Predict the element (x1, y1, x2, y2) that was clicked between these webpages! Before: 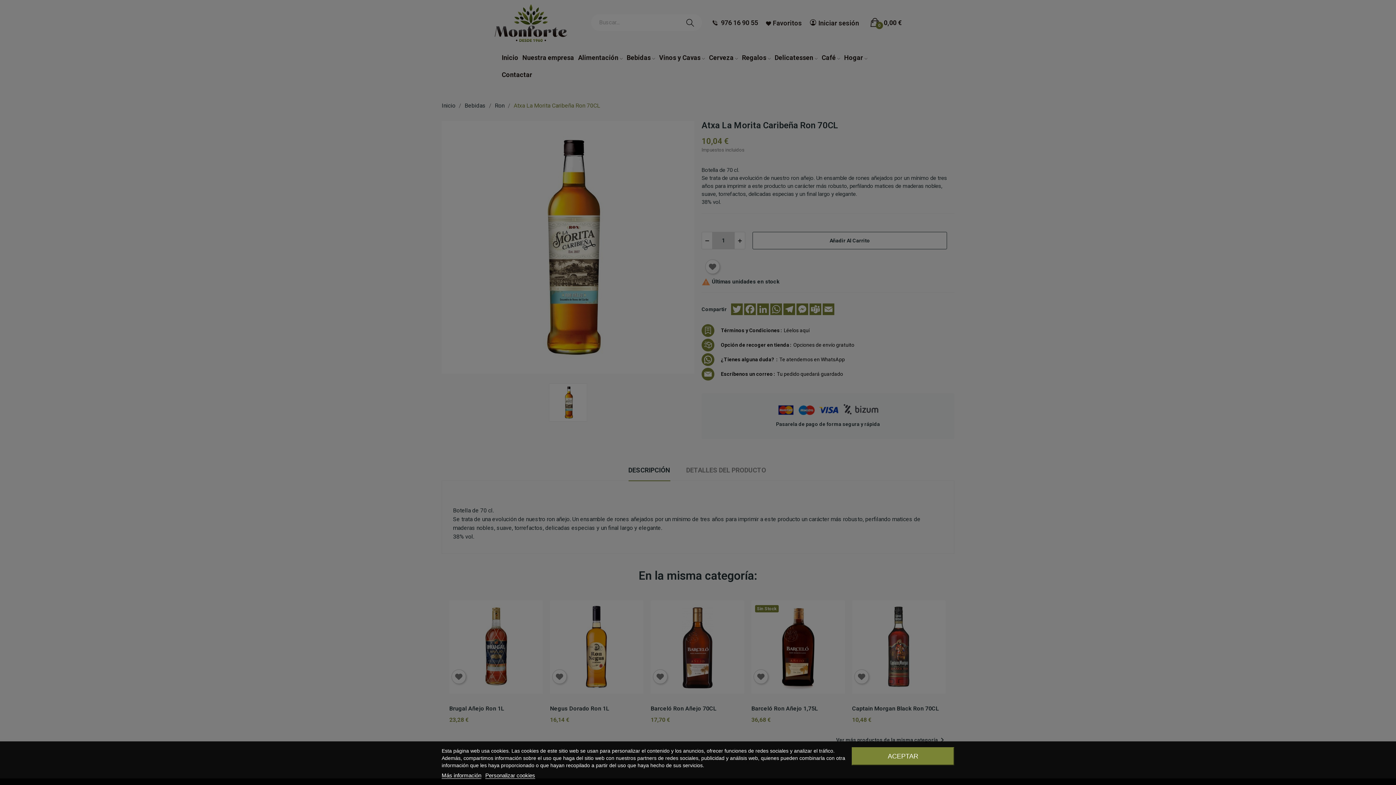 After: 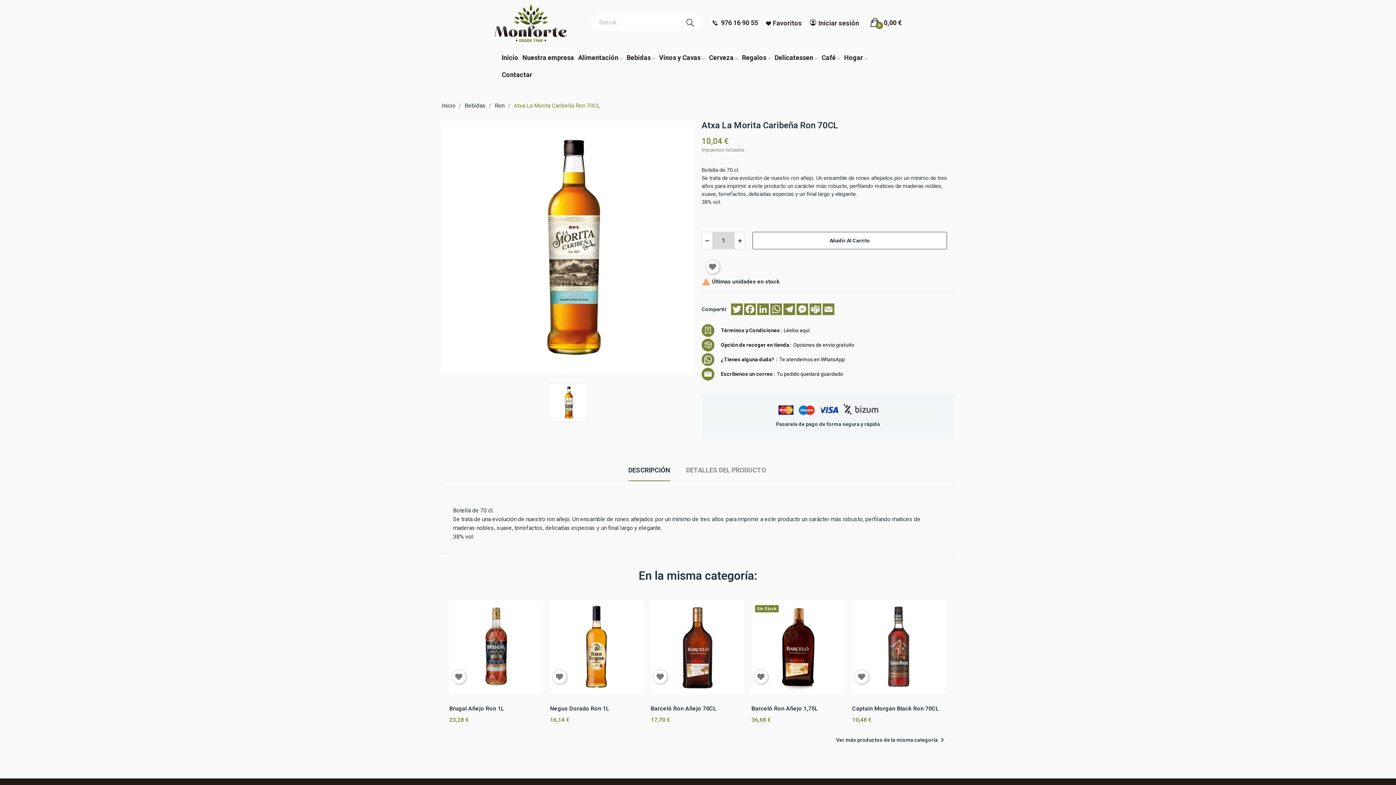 Action: bbox: (852, 747, 954, 765) label: ACEPTAR